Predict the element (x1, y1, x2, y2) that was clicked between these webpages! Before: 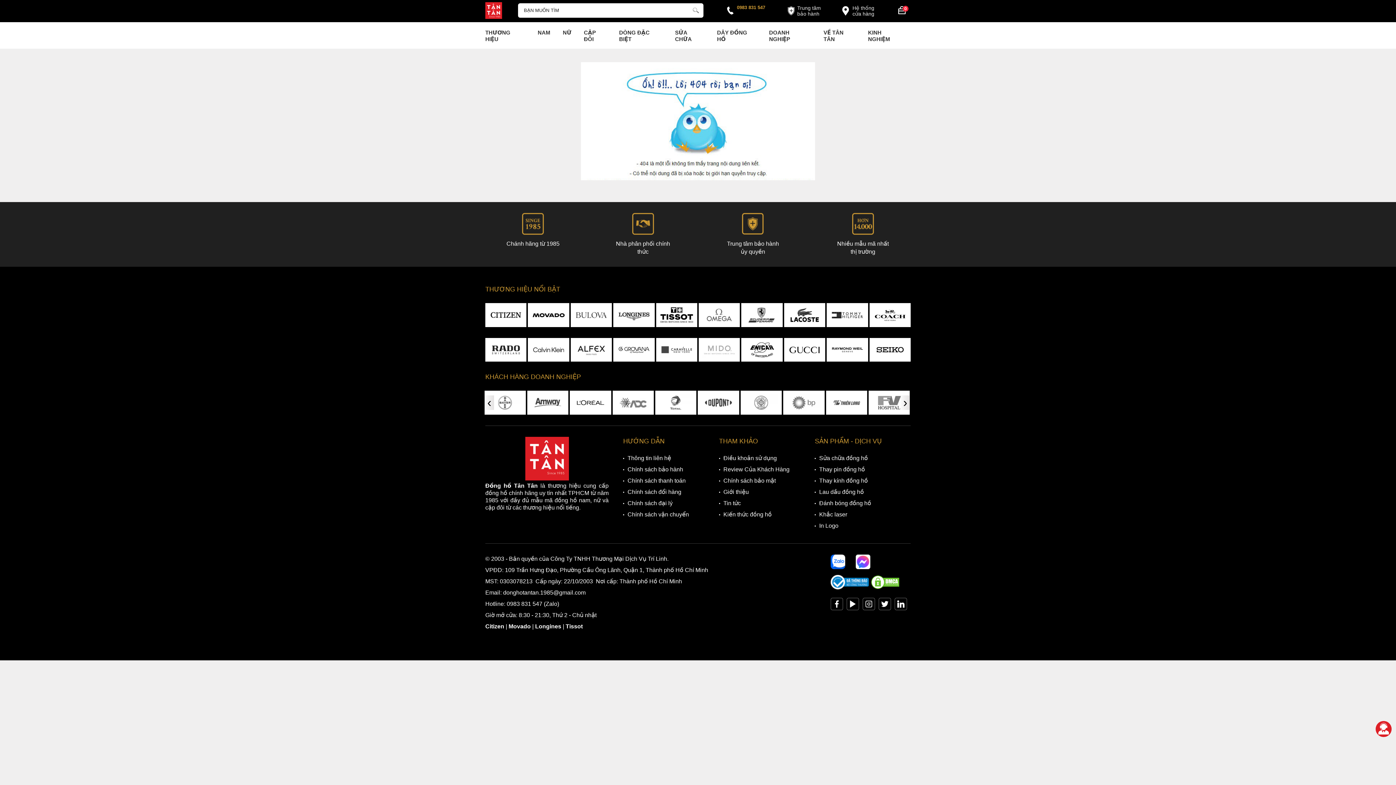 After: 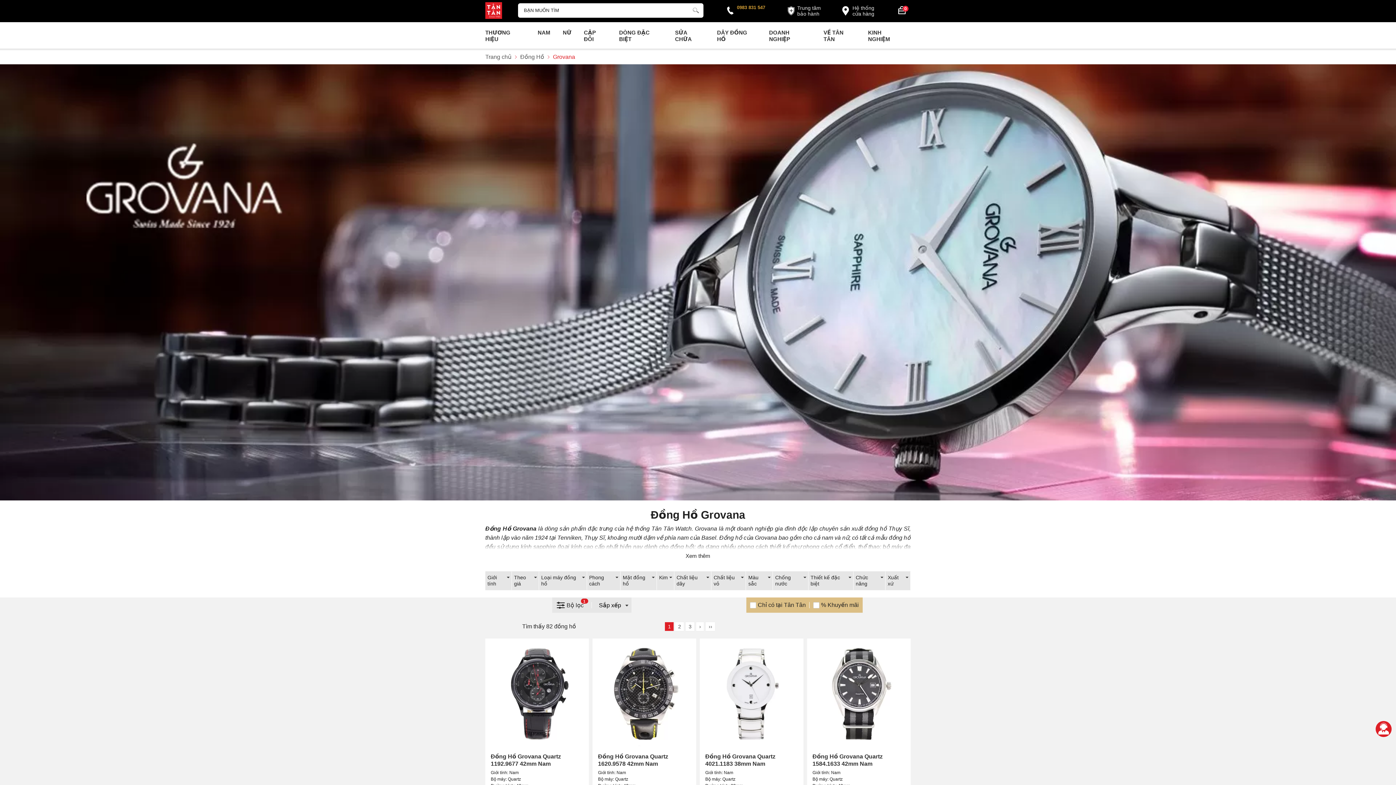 Action: bbox: (633, 341, 634, 342)